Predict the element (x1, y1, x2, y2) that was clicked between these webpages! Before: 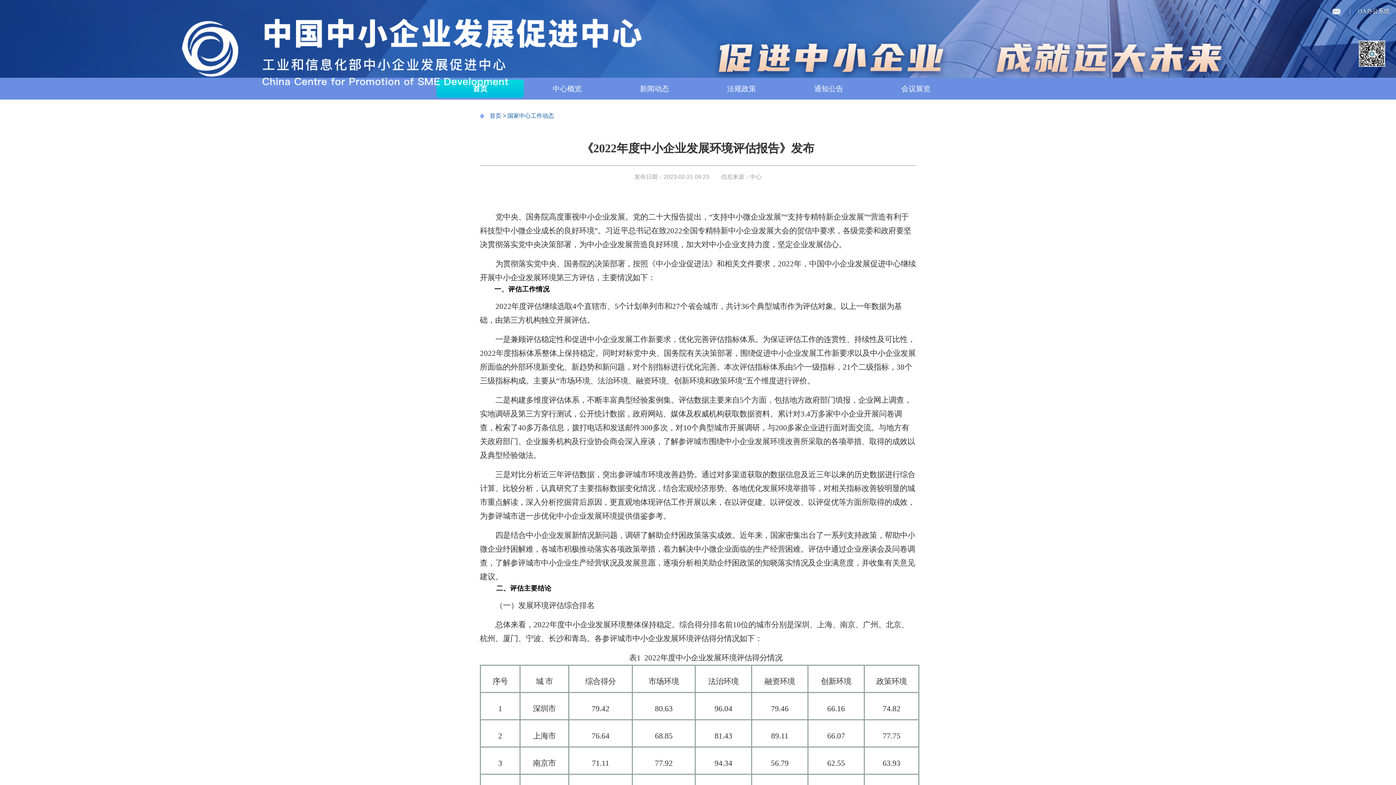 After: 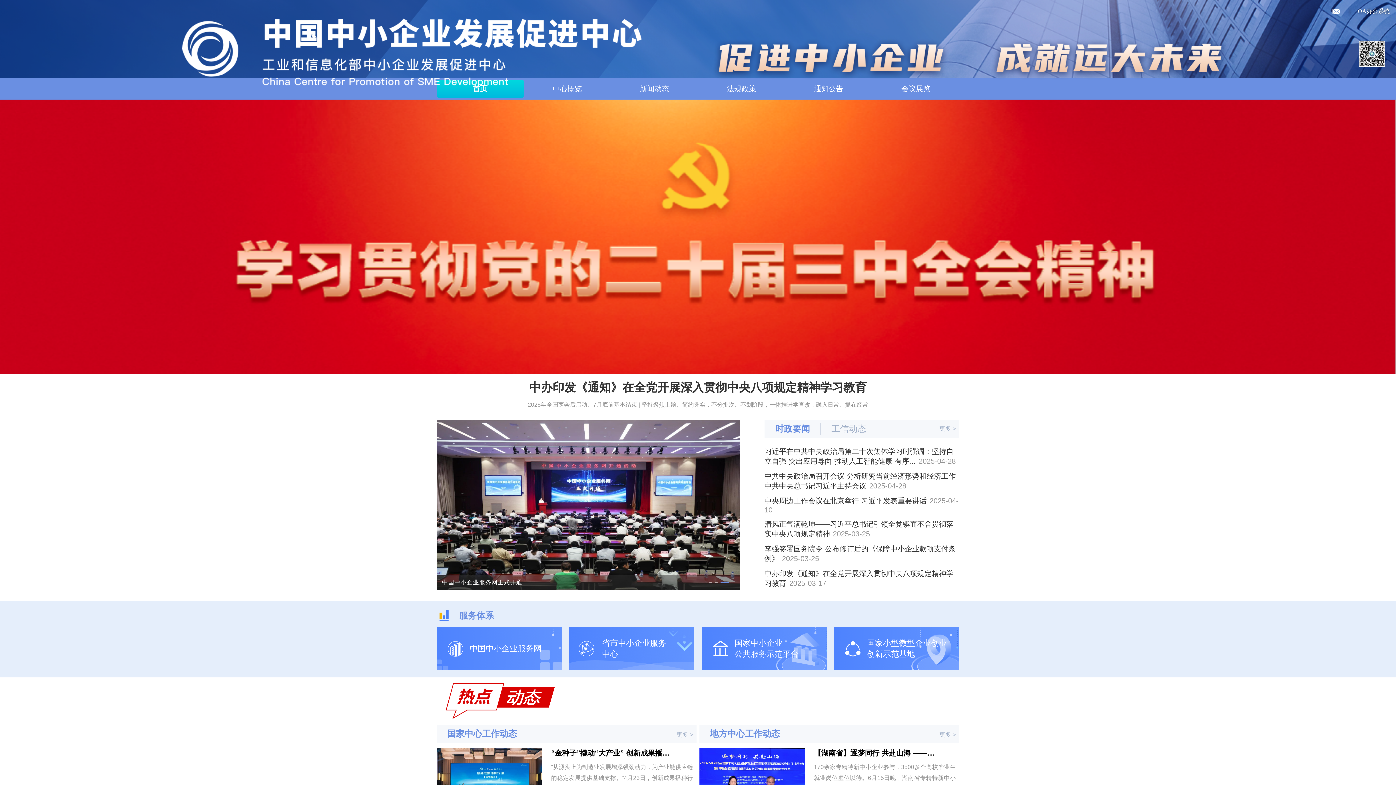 Action: label: 首页 bbox: (436, 79, 523, 97)